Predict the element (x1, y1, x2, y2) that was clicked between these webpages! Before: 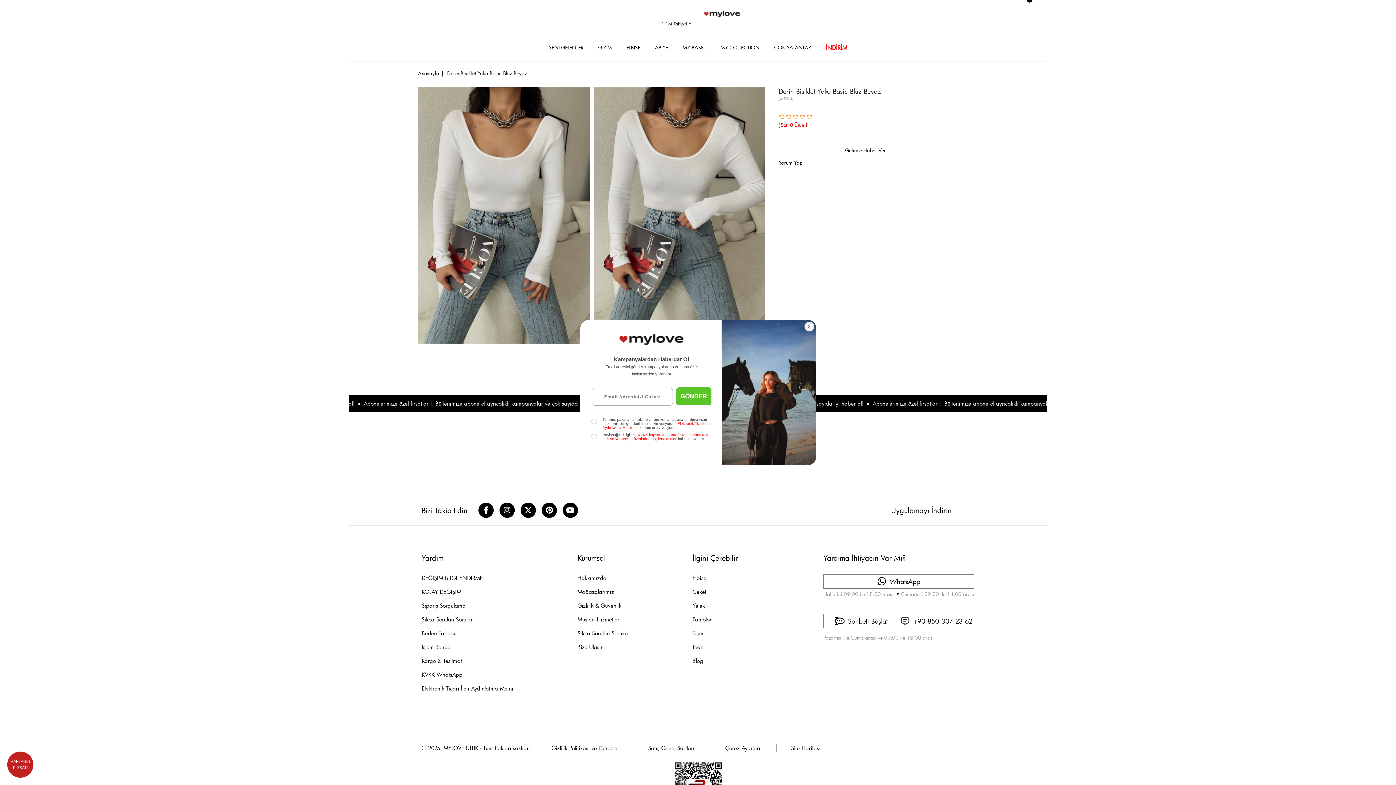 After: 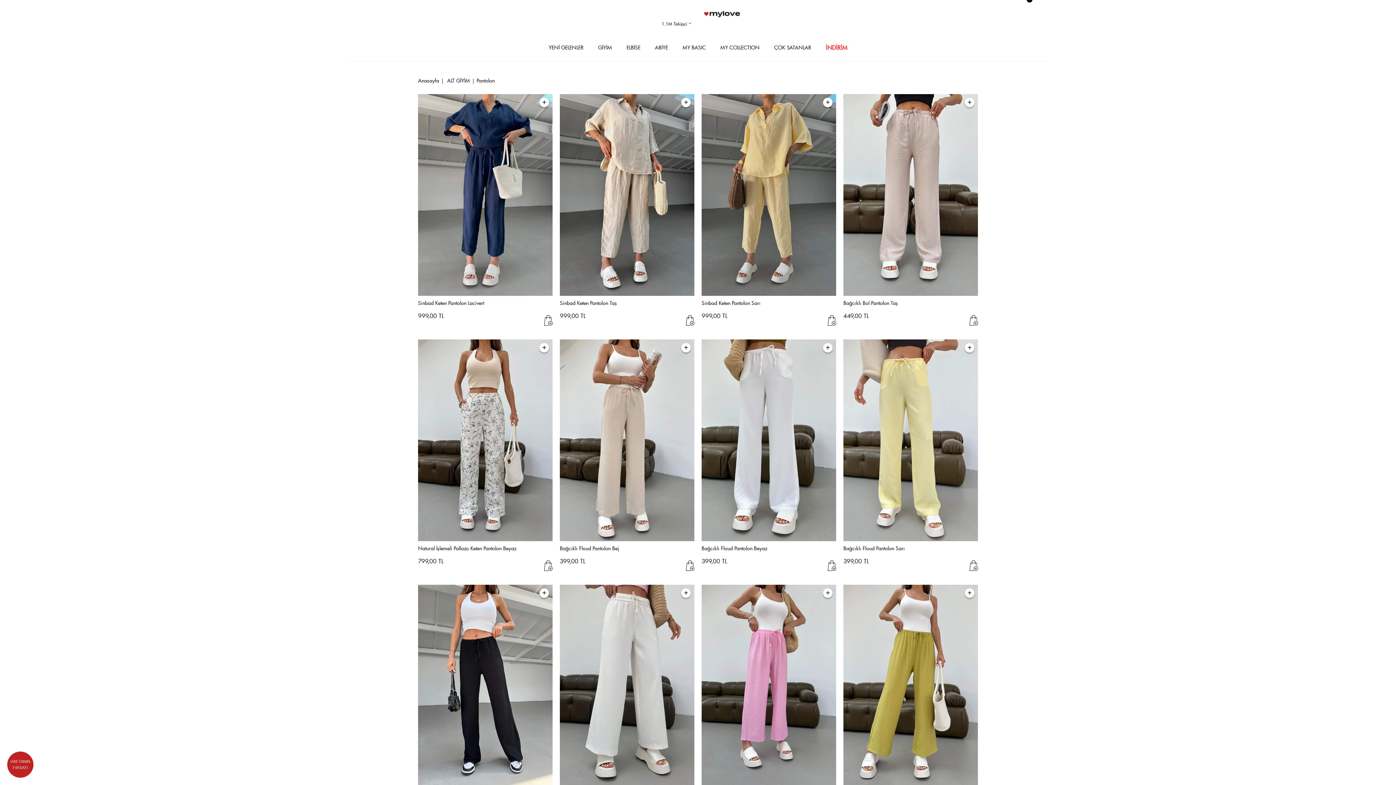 Action: bbox: (692, 615, 712, 623) label: Pantolon